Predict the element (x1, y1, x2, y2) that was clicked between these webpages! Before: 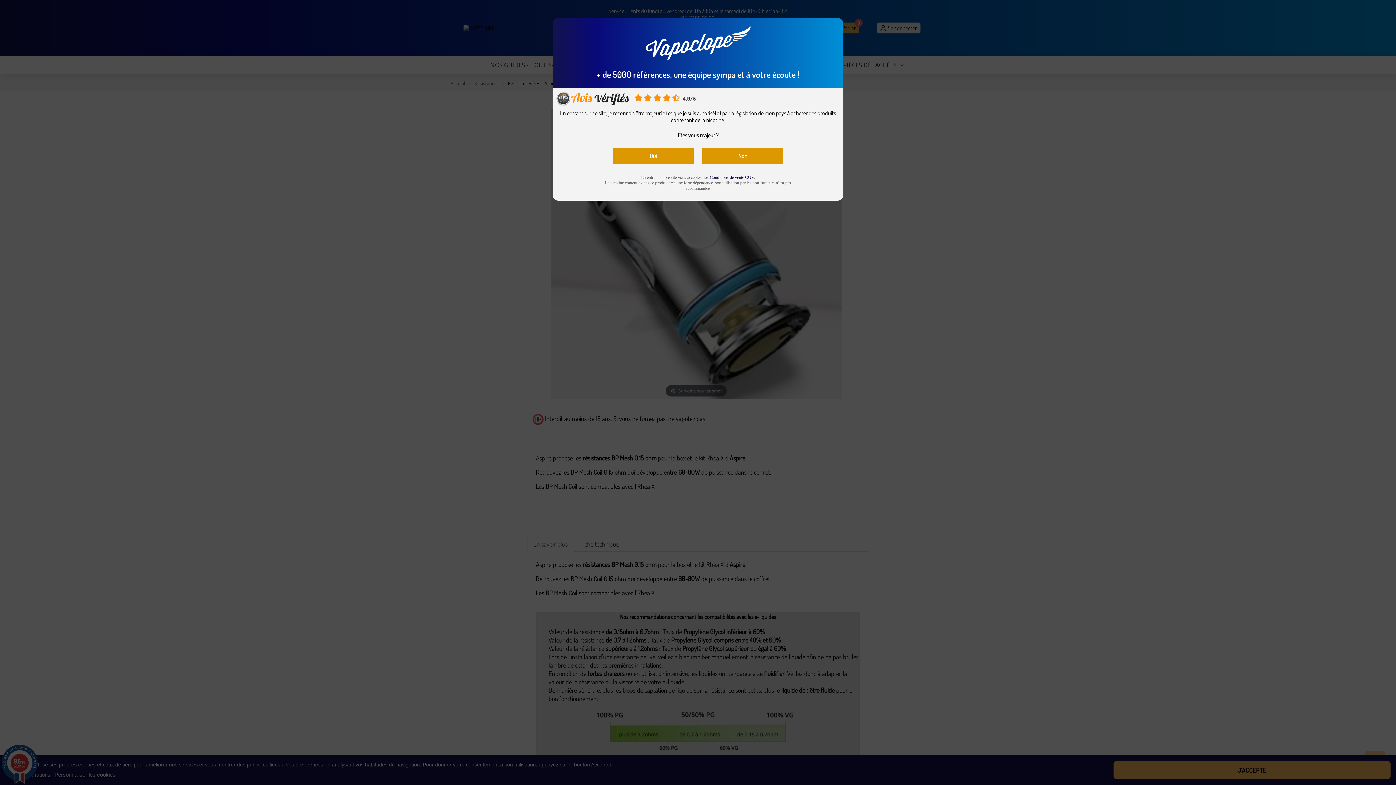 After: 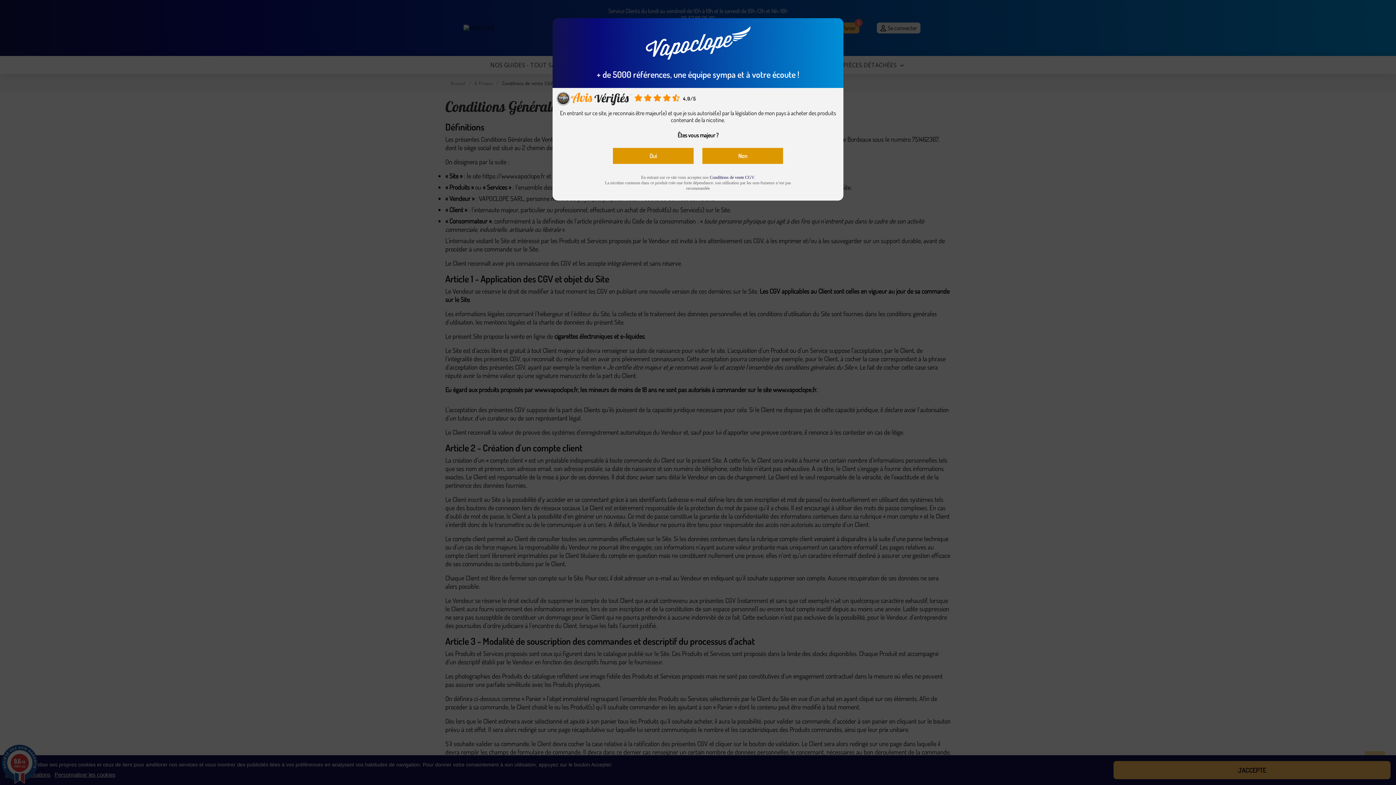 Action: bbox: (710, 175, 754, 180) label: Conditions de vente CGV